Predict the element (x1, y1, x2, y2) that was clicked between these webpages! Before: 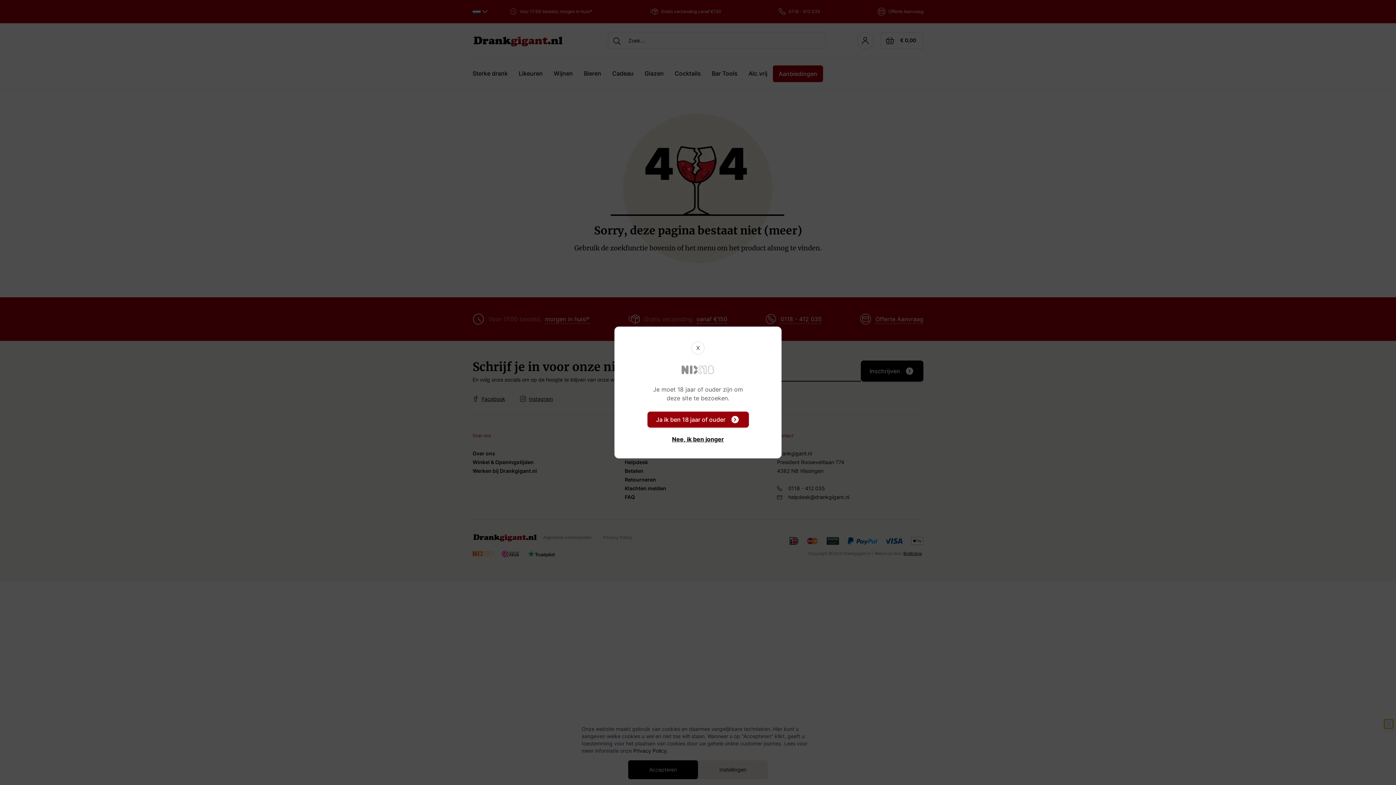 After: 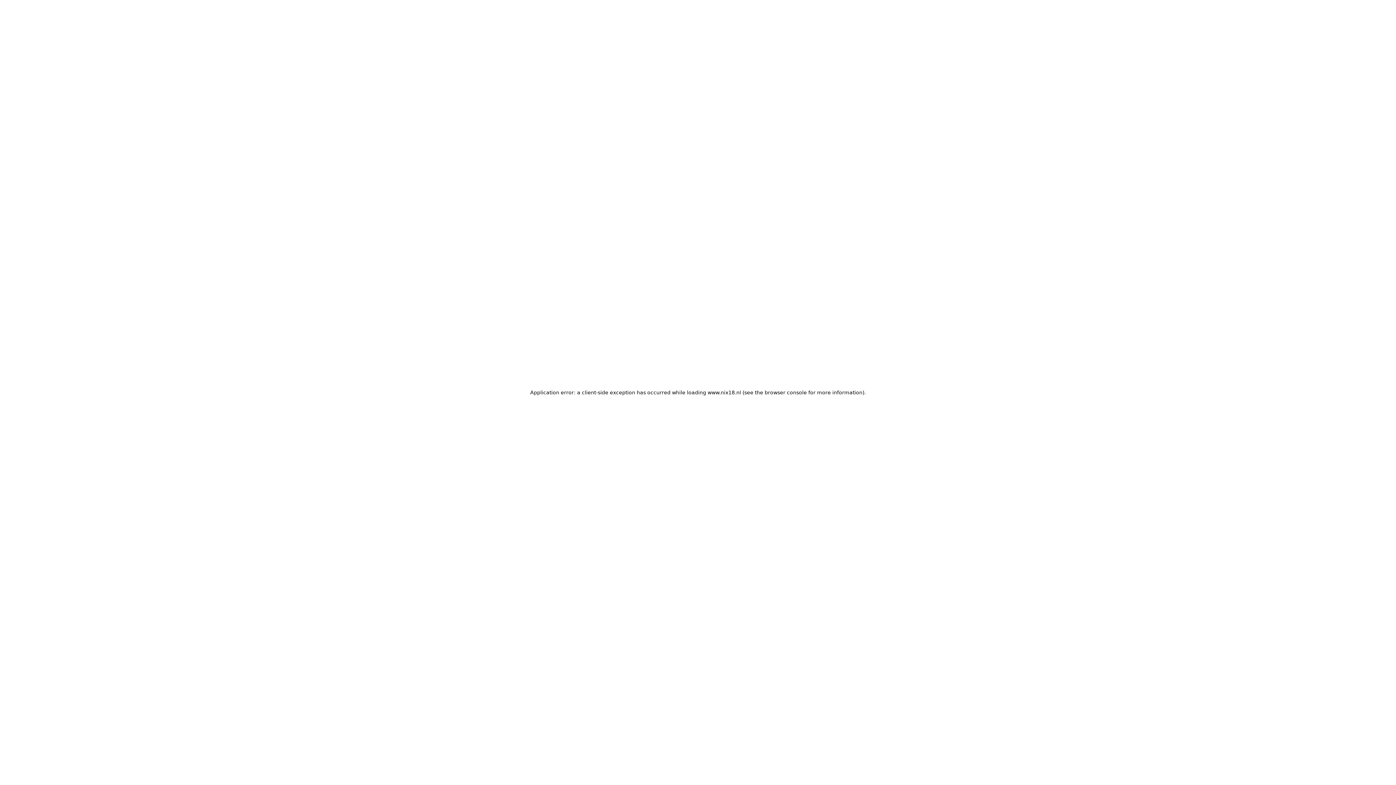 Action: bbox: (629, 427, 766, 443) label: Nee, ik ben jonger